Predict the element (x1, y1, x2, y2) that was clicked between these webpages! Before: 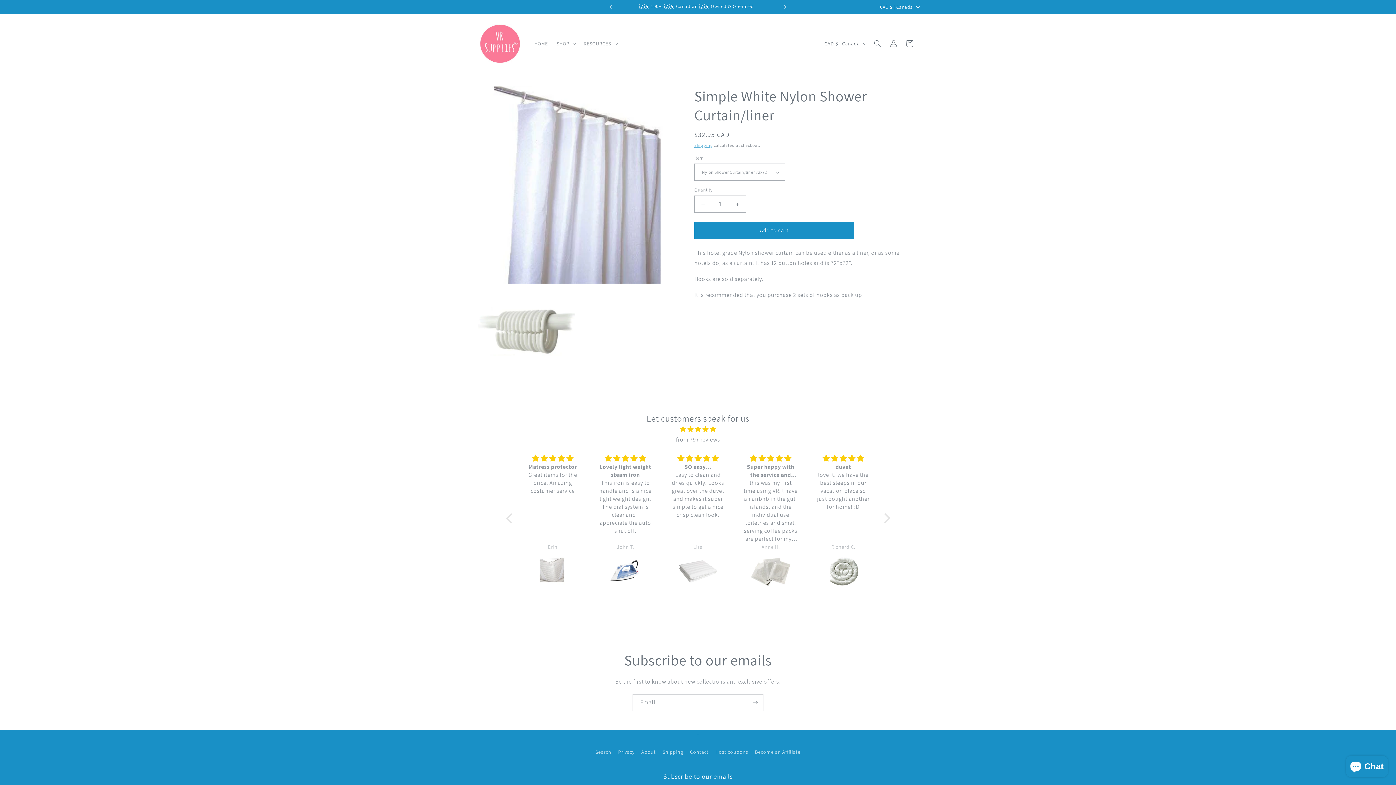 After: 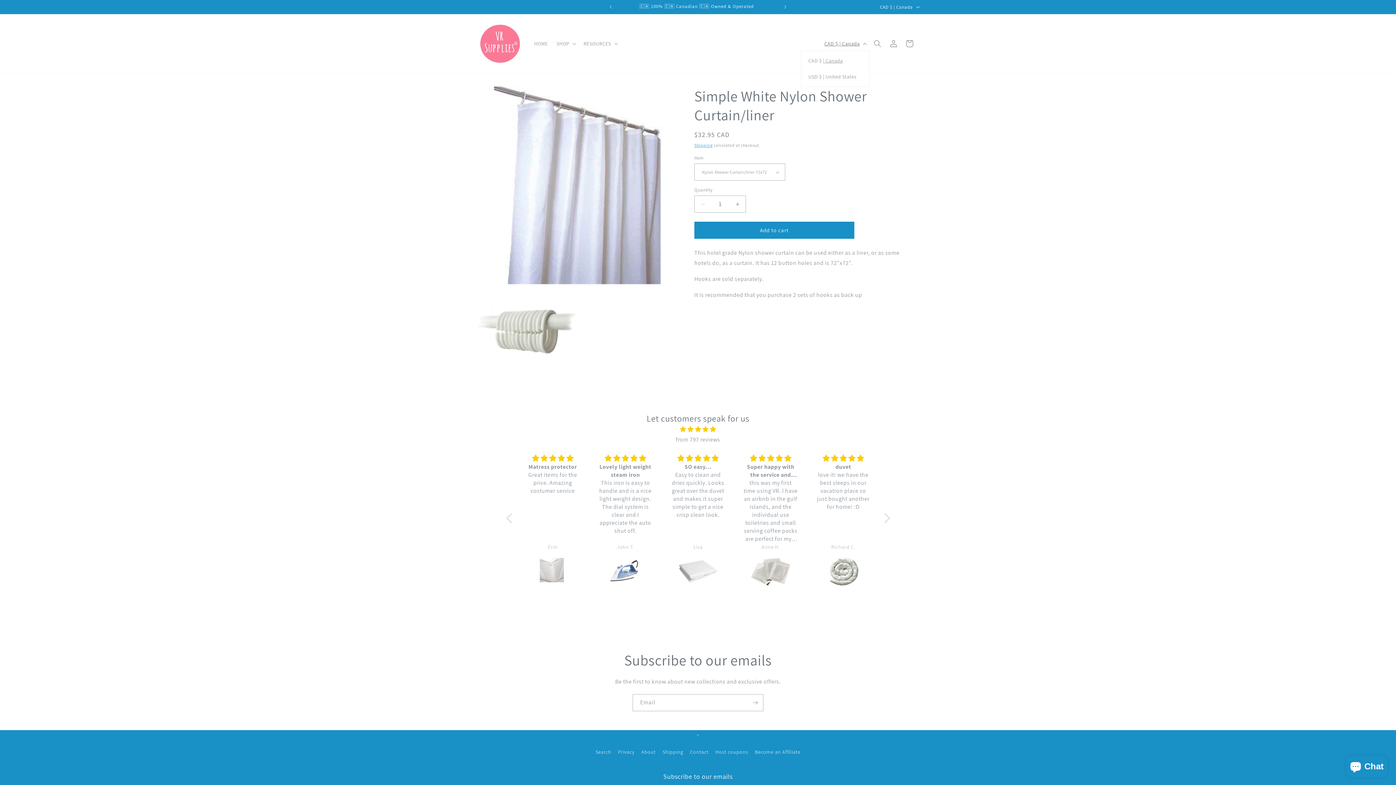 Action: bbox: (820, 36, 869, 50) label: CAD $ | Canada